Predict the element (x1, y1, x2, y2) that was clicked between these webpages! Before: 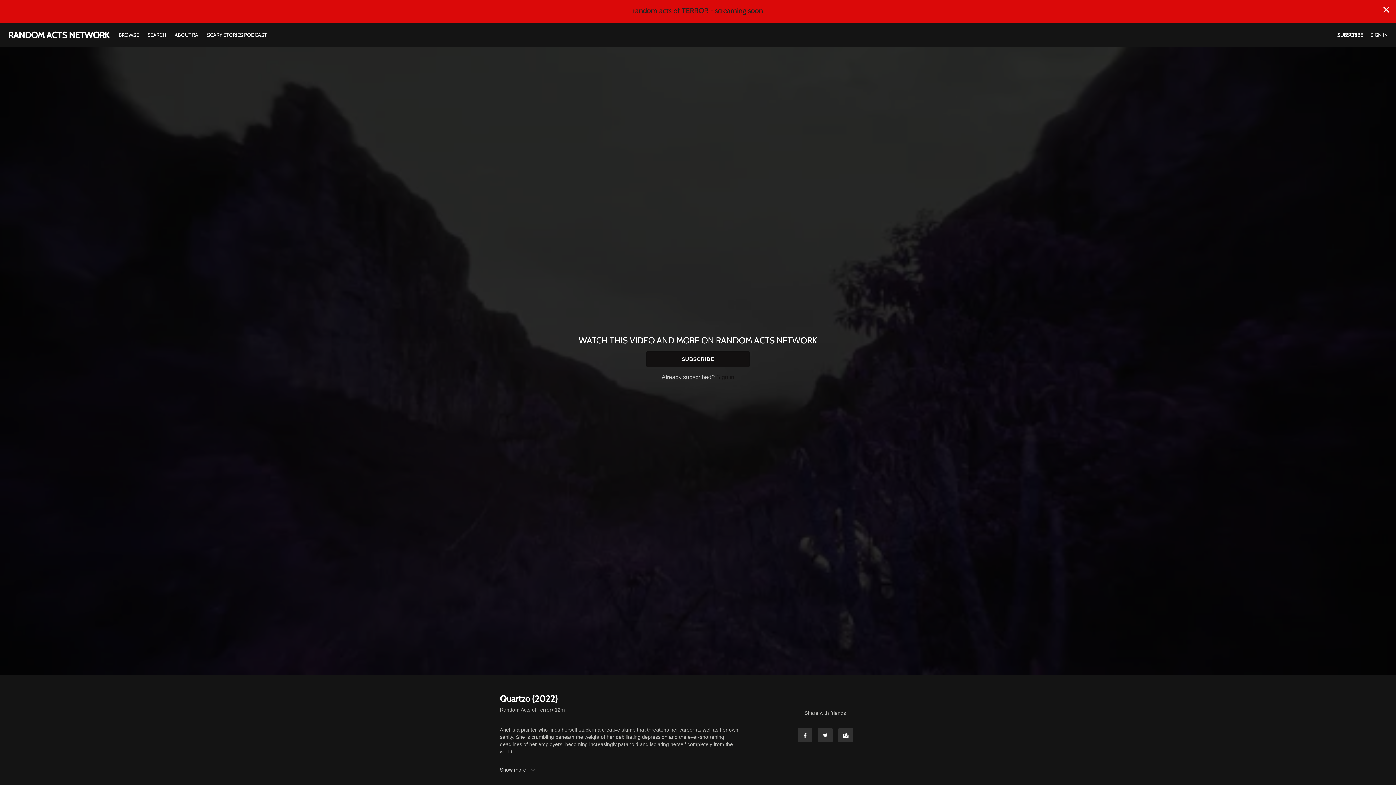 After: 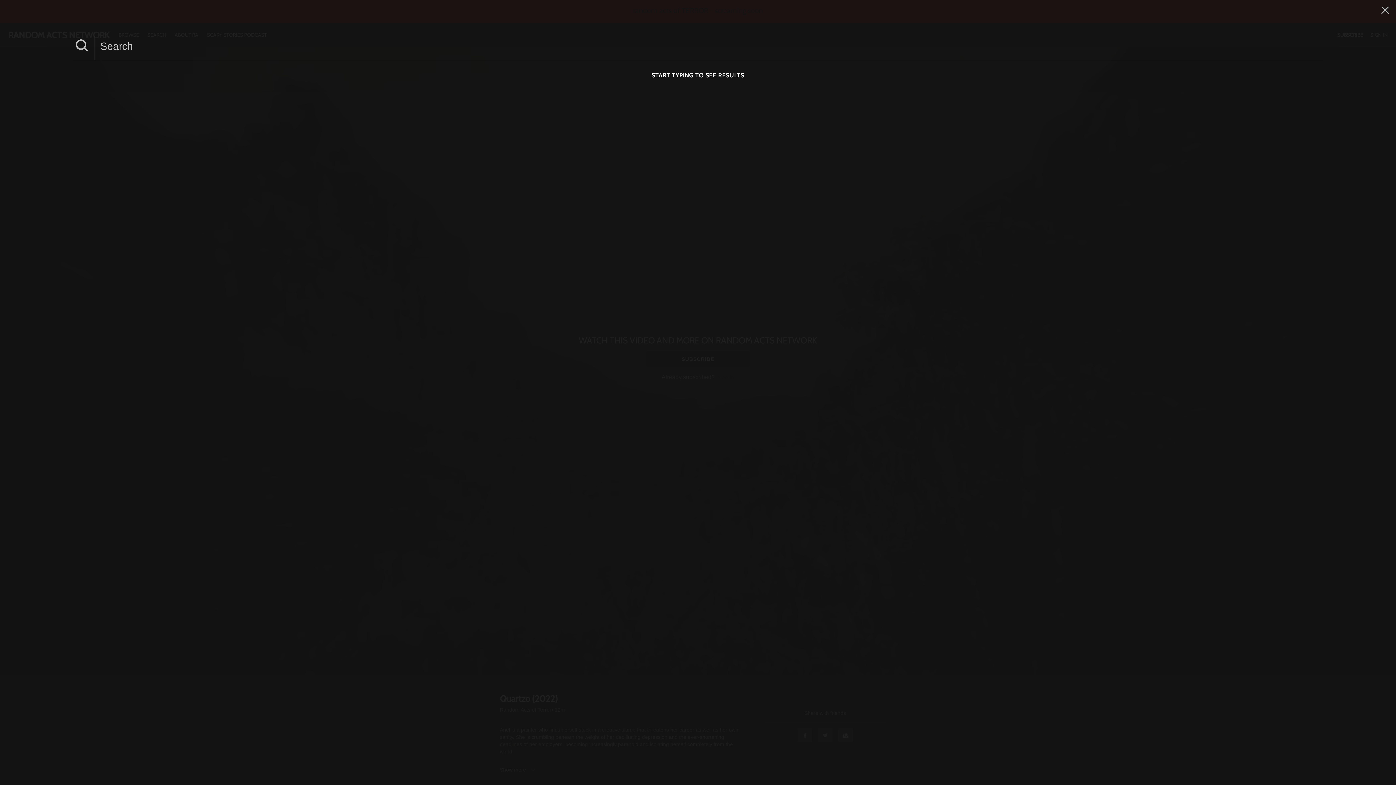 Action: label: SEARCH  bbox: (143, 31, 171, 38)